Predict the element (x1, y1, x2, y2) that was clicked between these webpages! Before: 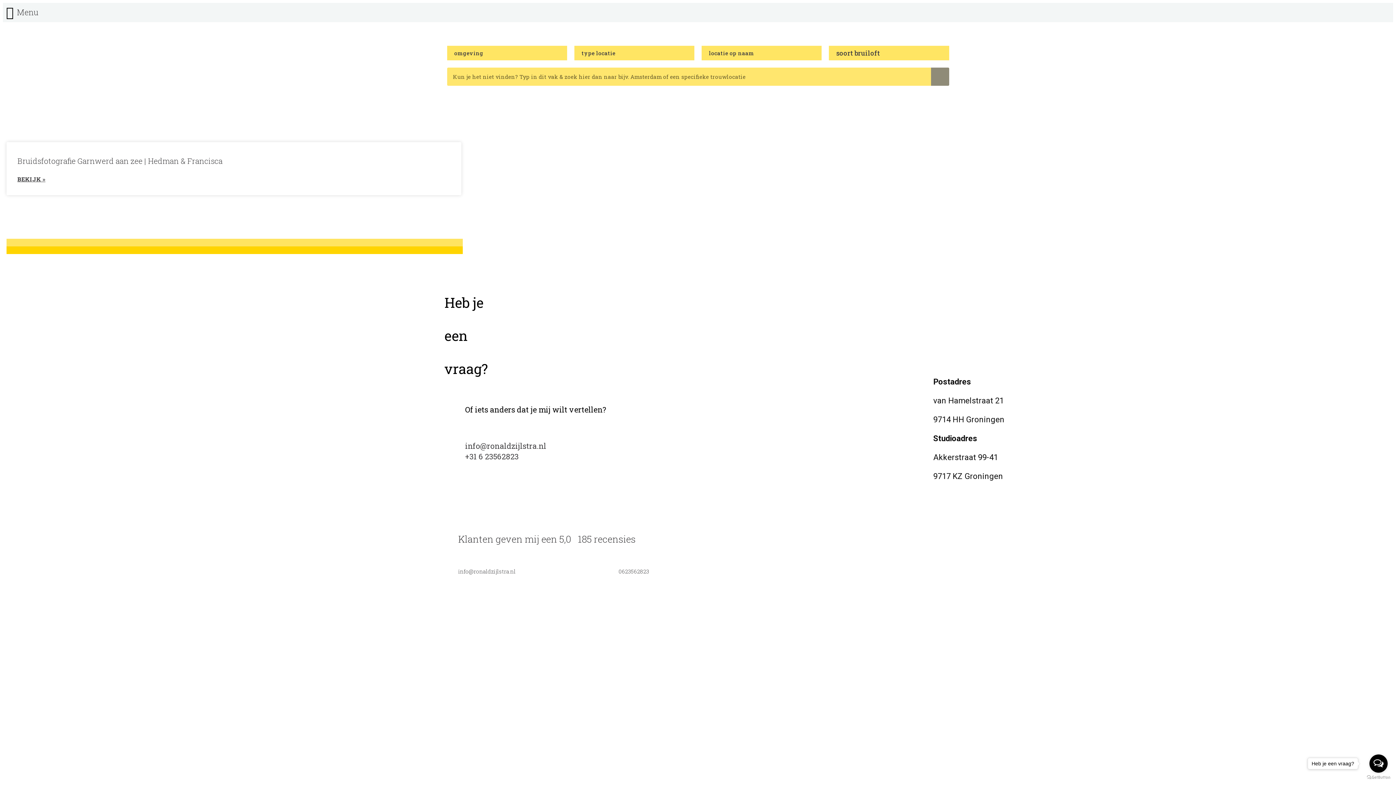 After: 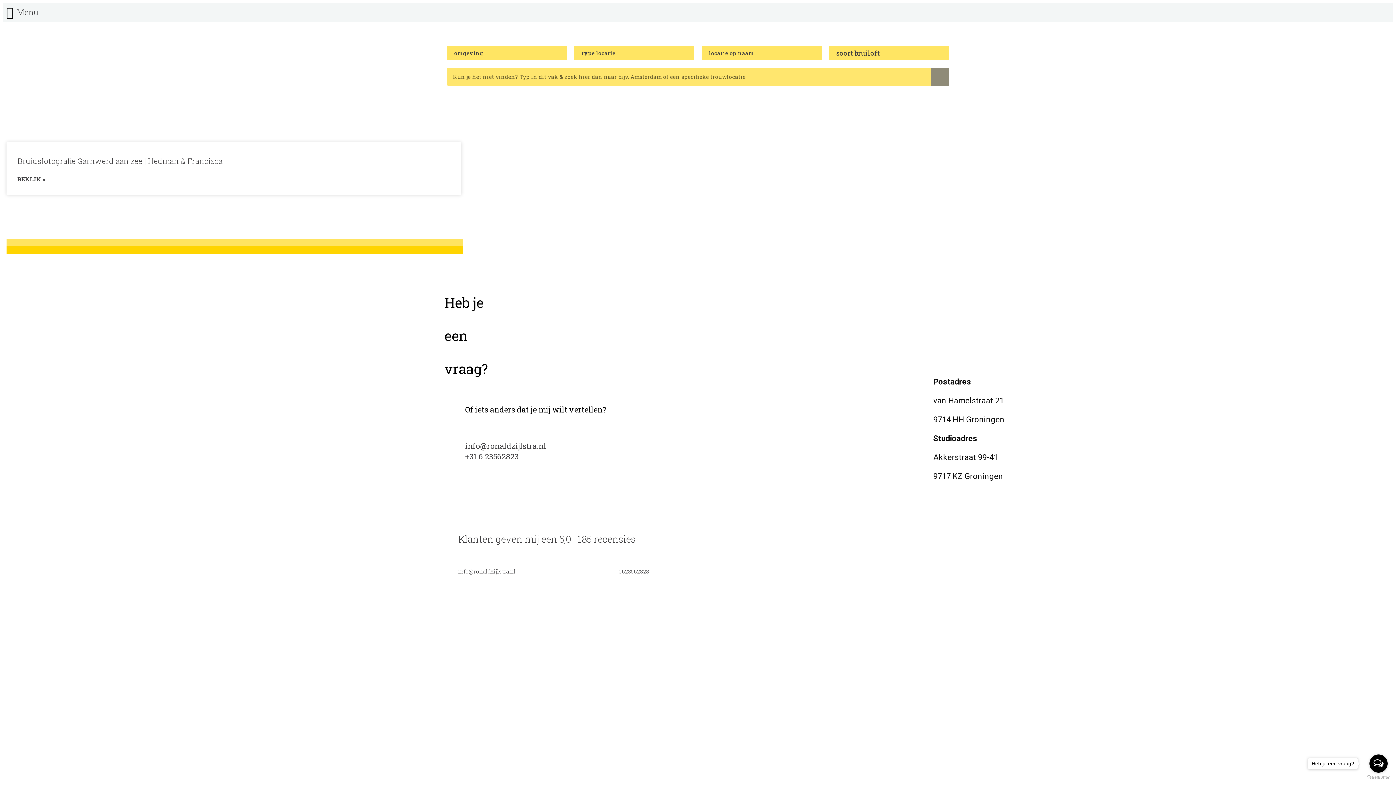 Action: bbox: (465, 440, 546, 451) label: info@ronaldzijlstra.nl